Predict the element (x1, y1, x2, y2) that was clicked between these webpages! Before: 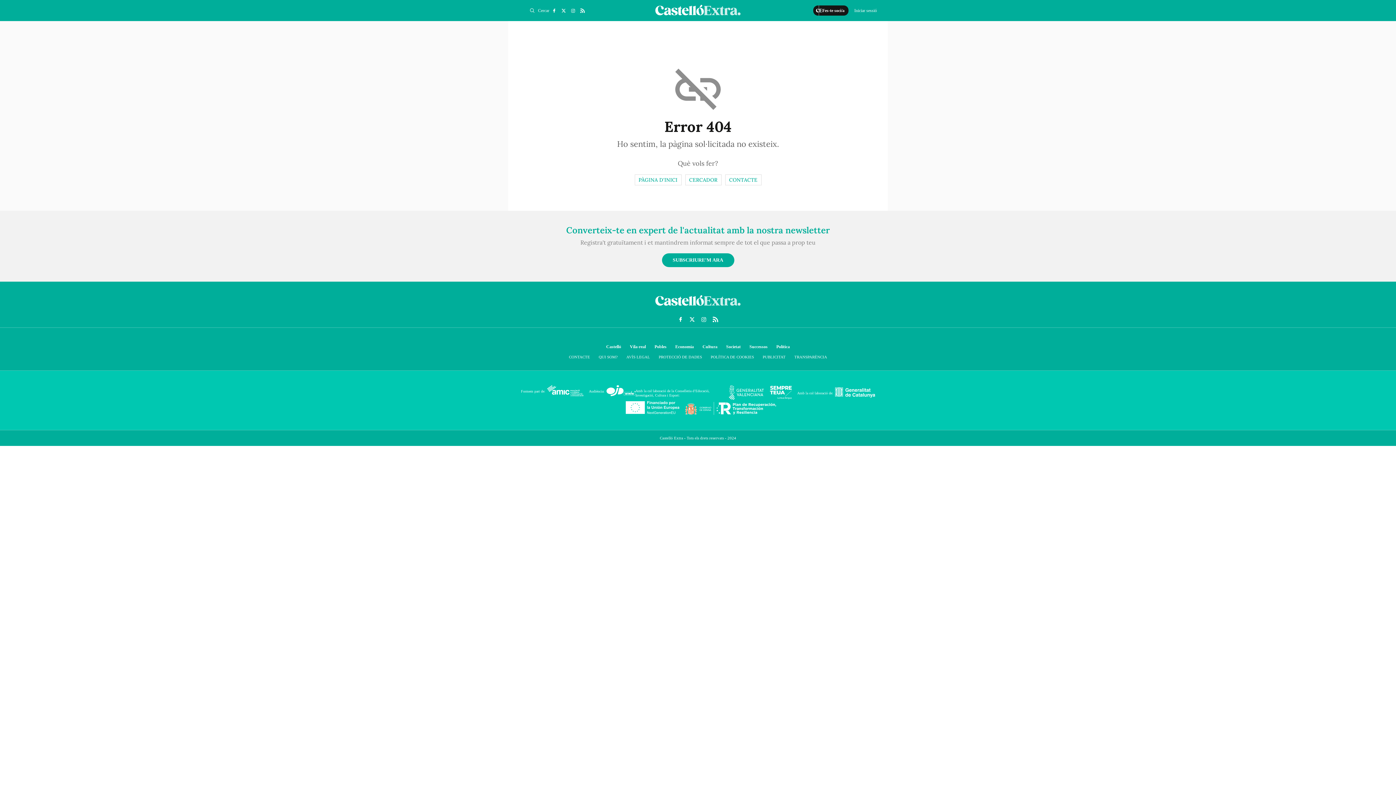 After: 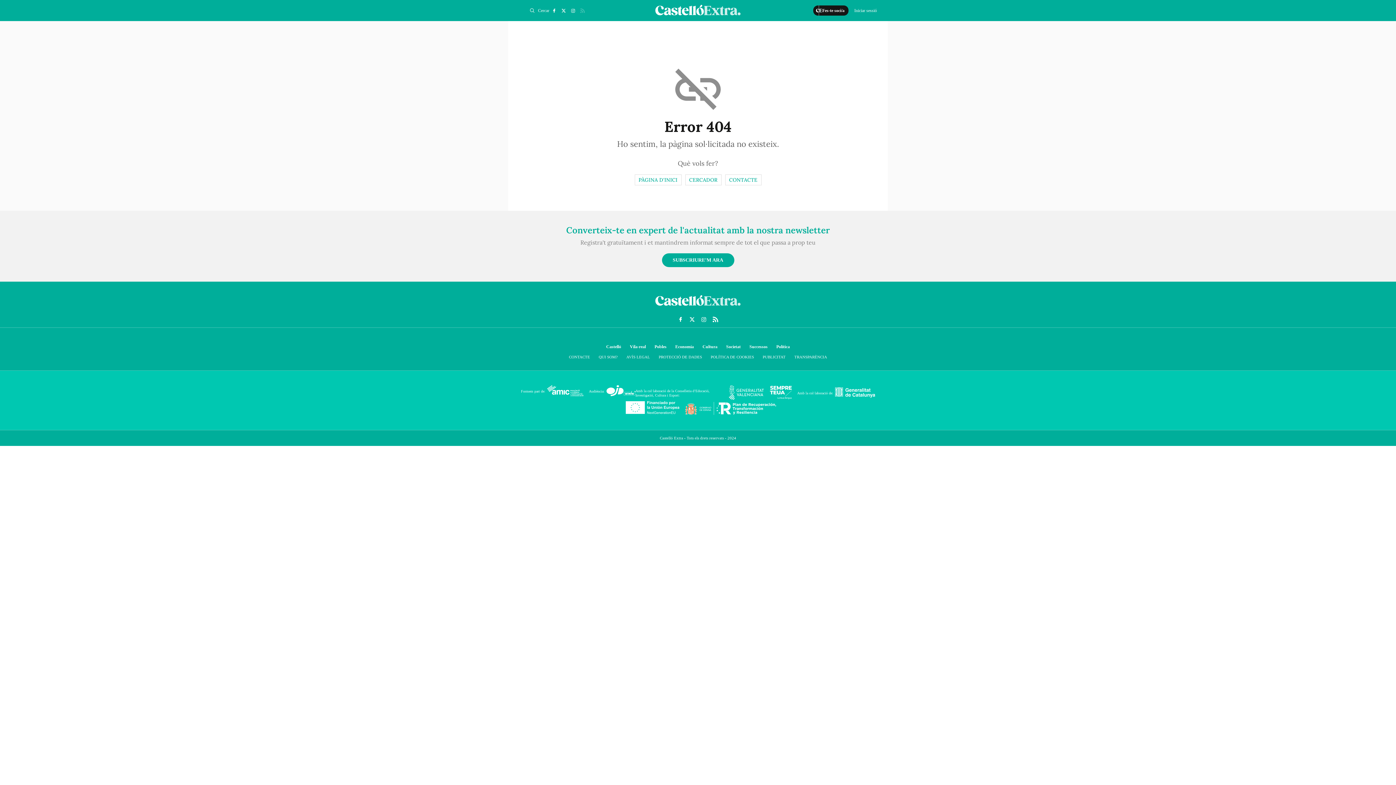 Action: bbox: (577, 5, 587, 15)